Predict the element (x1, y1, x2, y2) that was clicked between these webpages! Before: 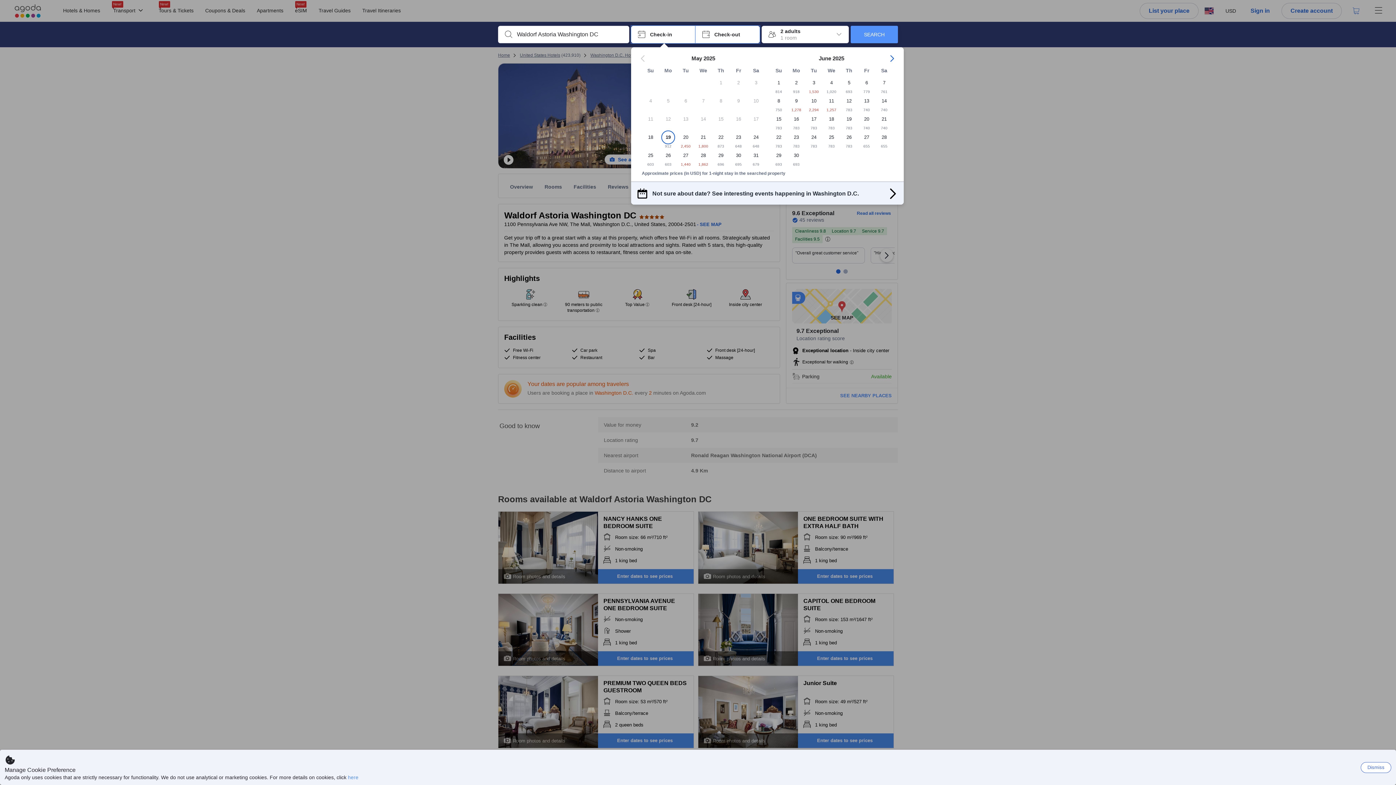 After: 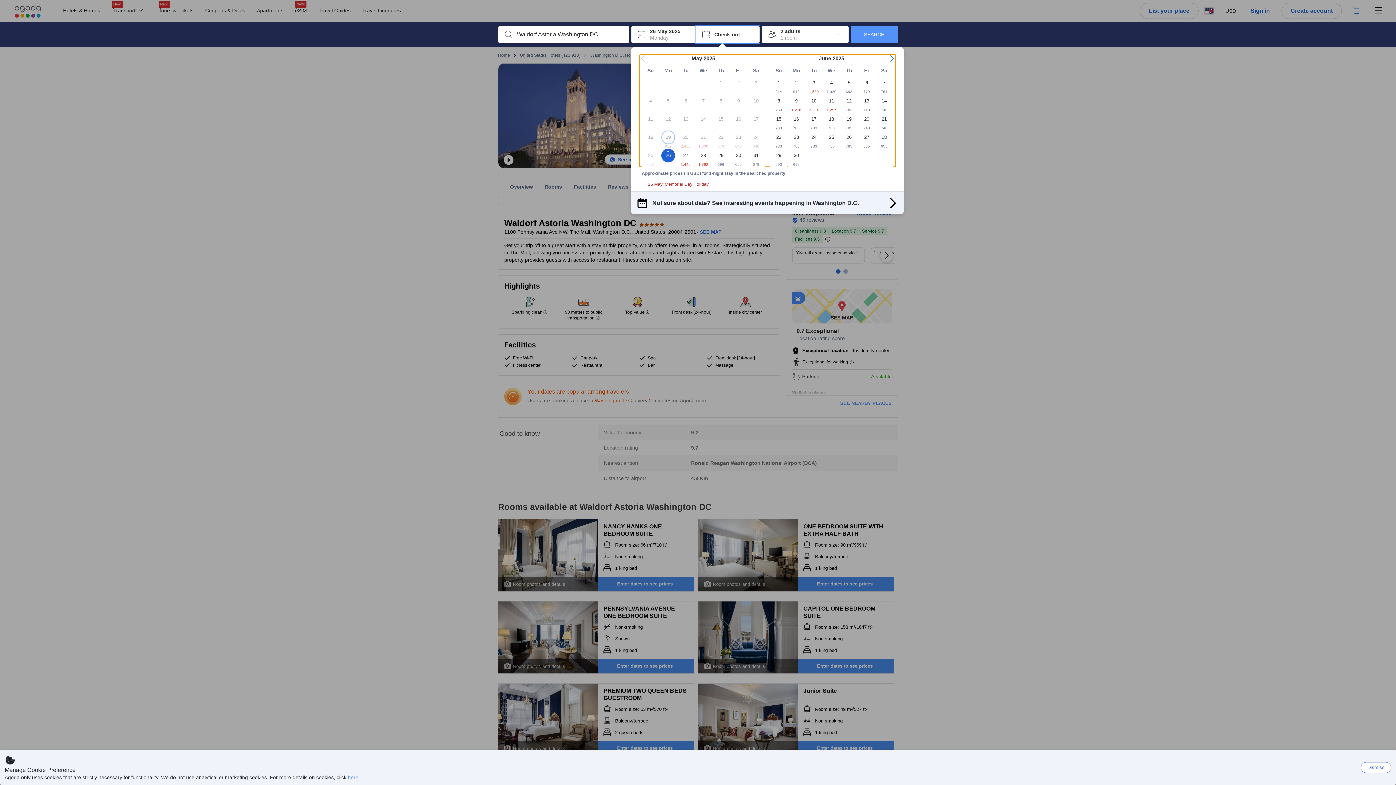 Action: label: 26

603 bbox: (659, 148, 677, 166)